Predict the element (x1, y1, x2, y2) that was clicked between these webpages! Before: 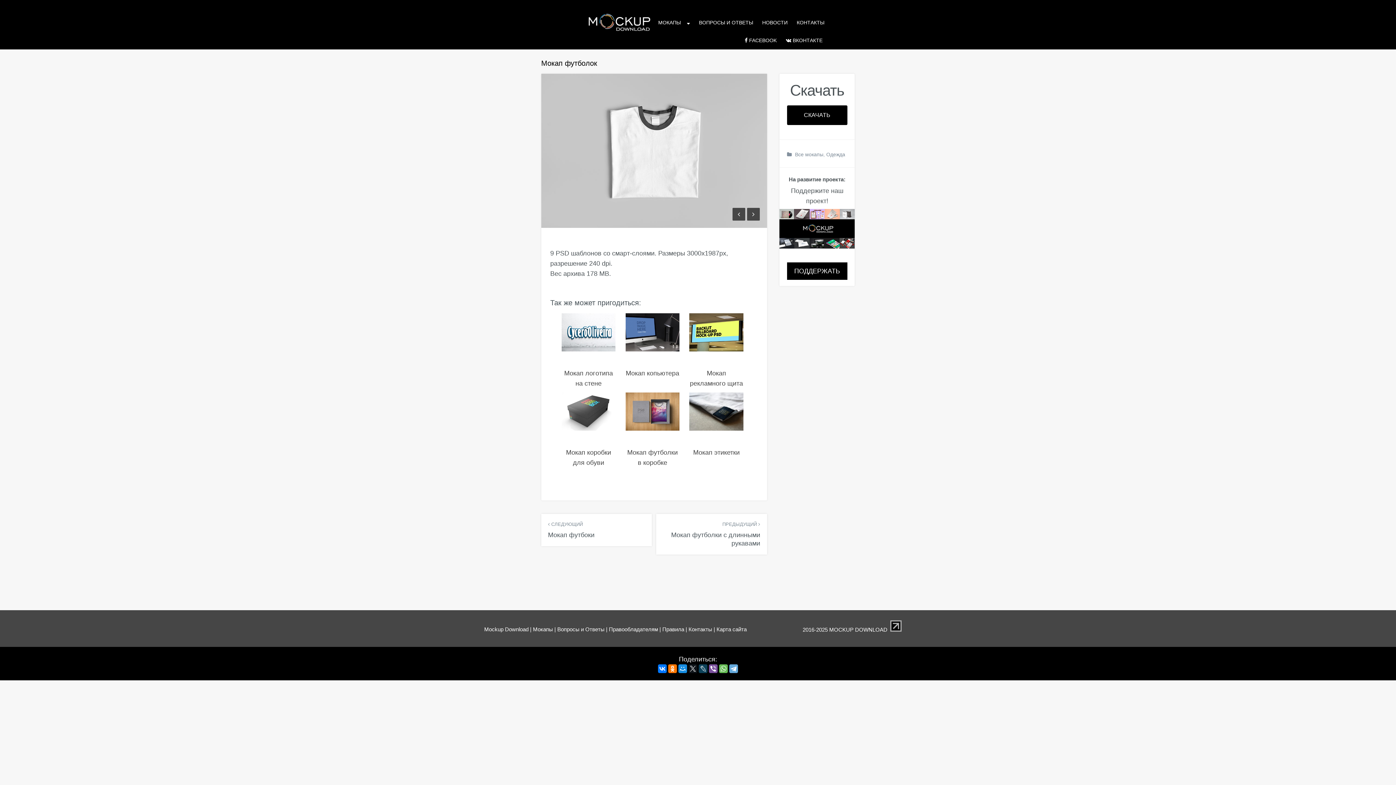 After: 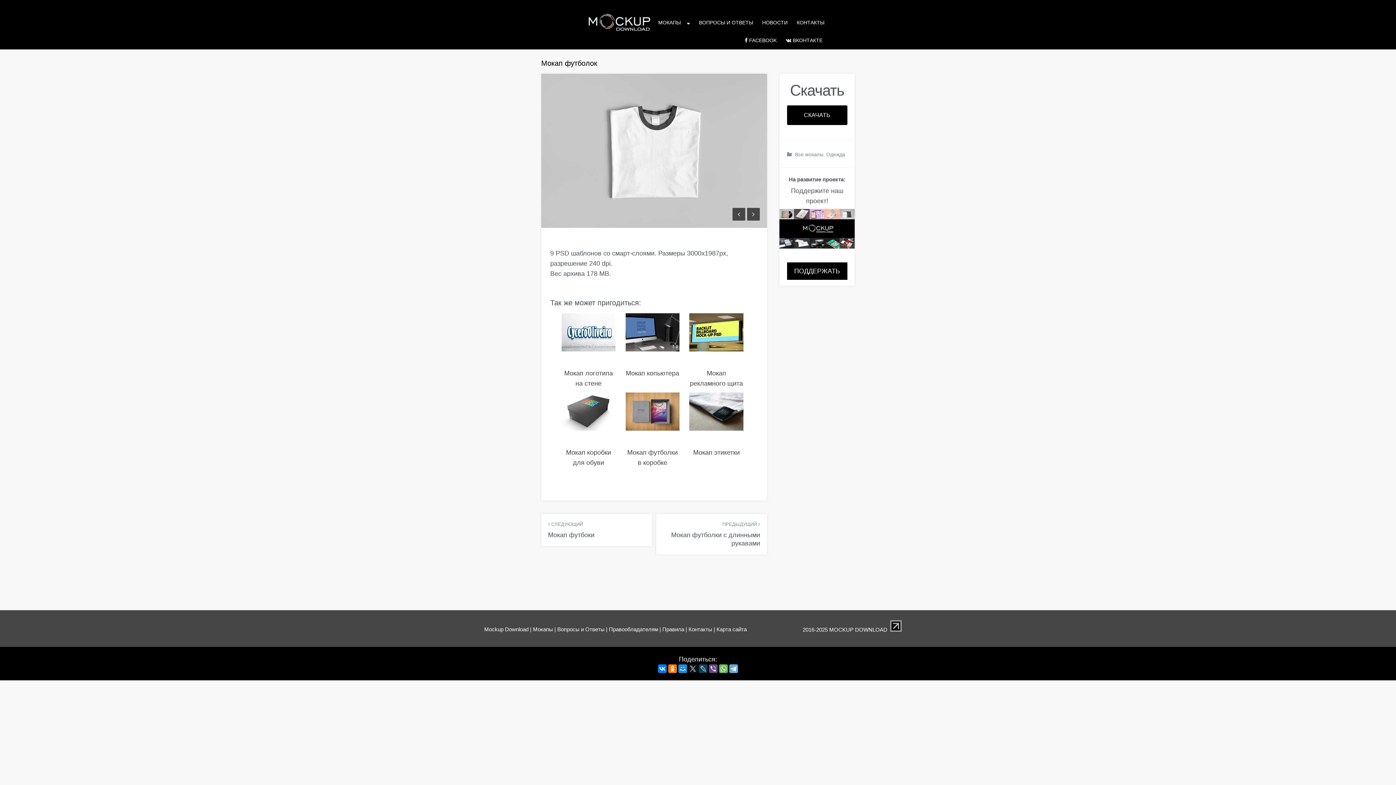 Action: bbox: (709, 664, 717, 673)